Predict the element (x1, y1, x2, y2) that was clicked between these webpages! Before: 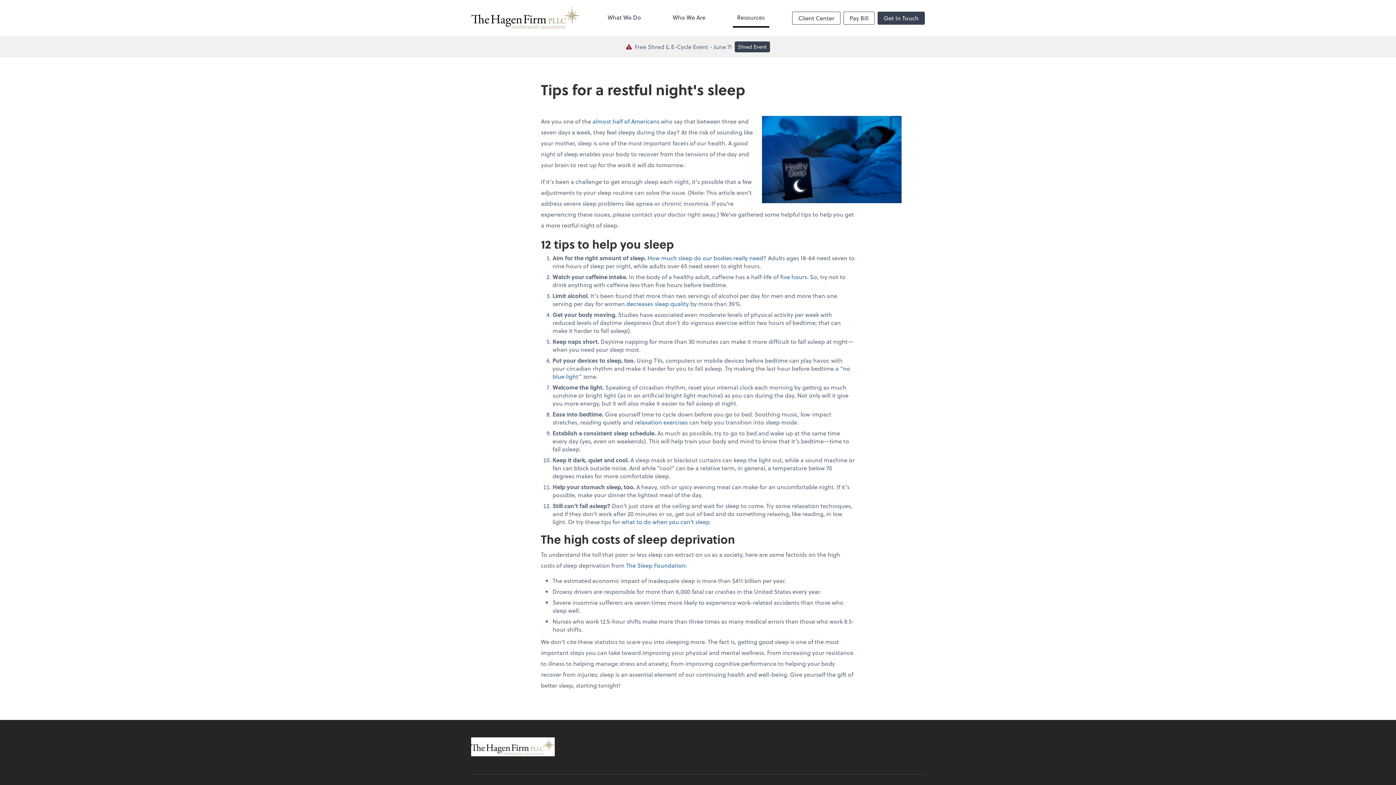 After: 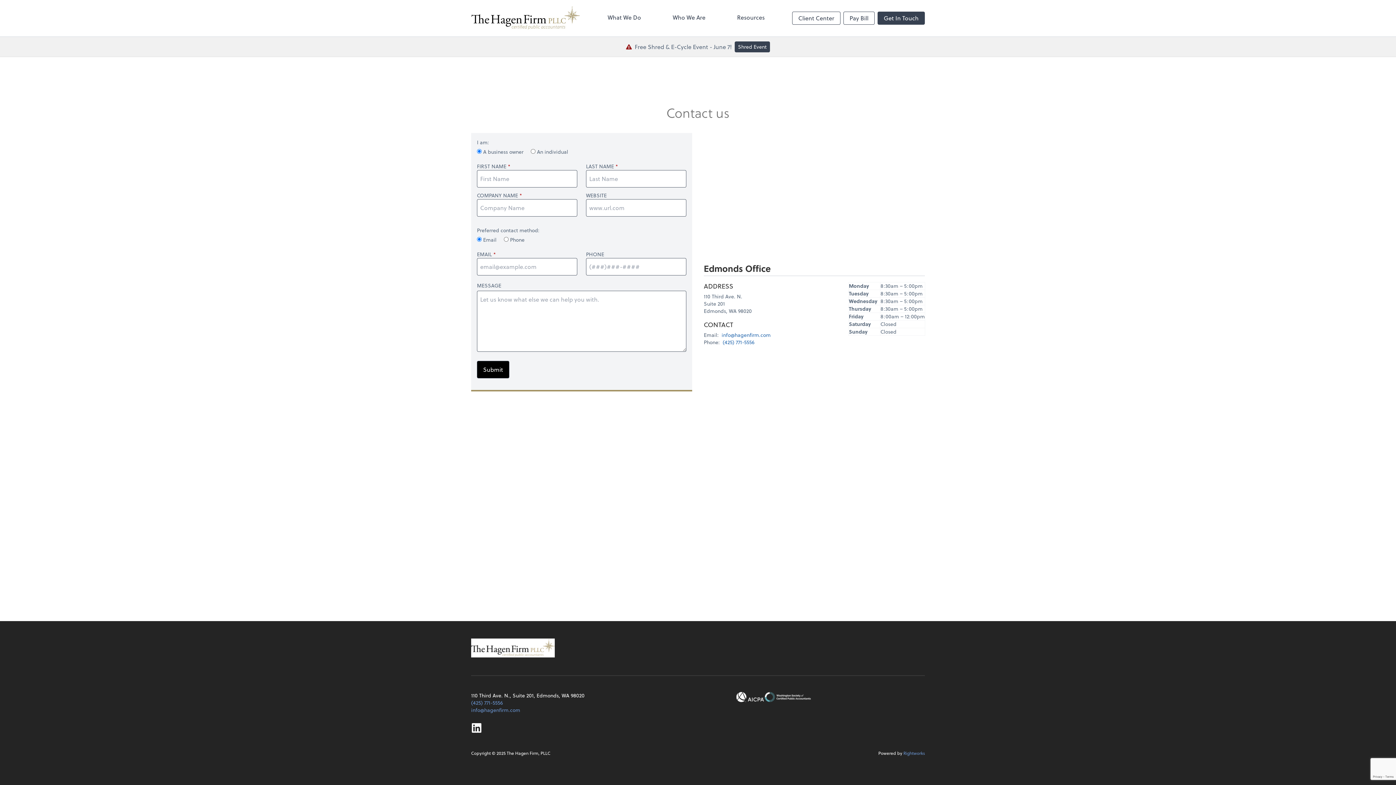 Action: label: Get In Touch bbox: (877, 11, 925, 24)